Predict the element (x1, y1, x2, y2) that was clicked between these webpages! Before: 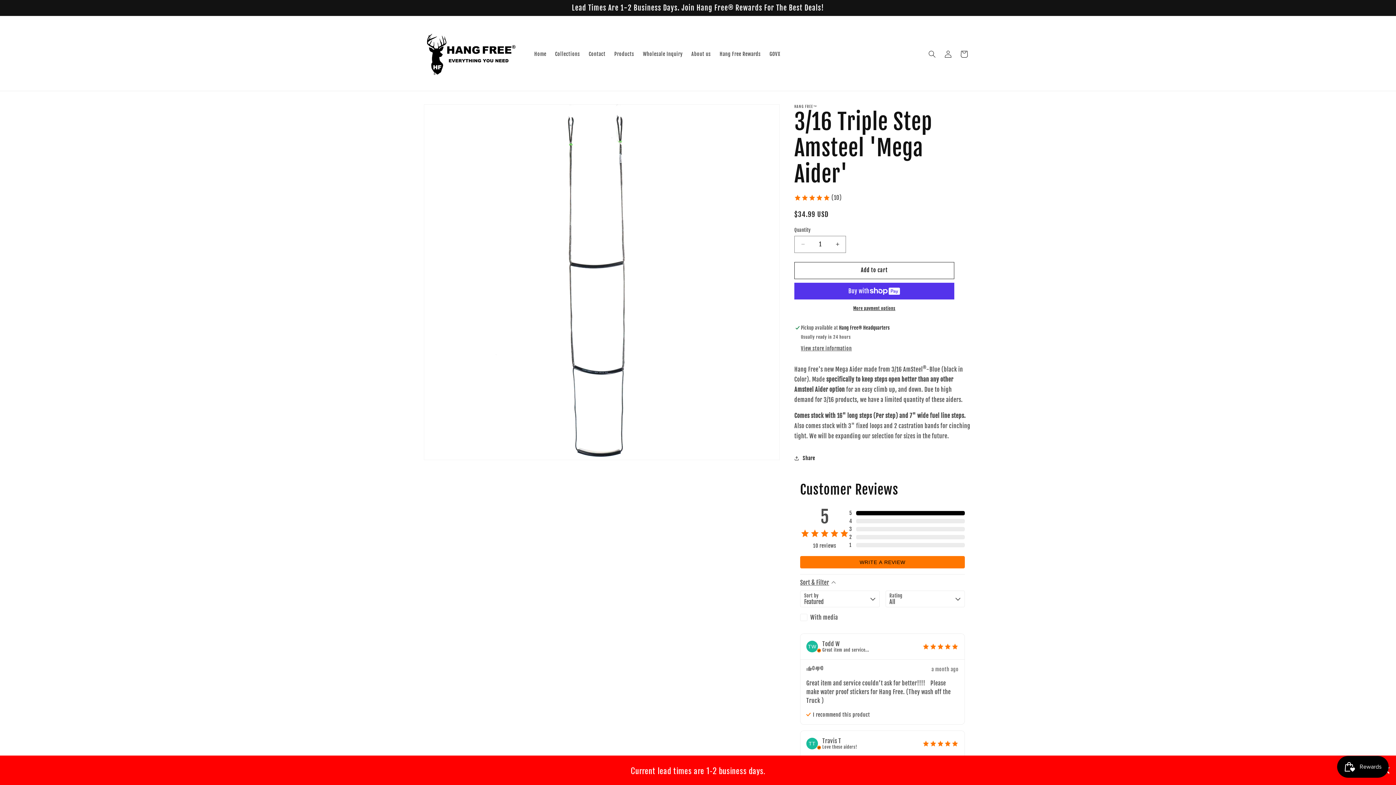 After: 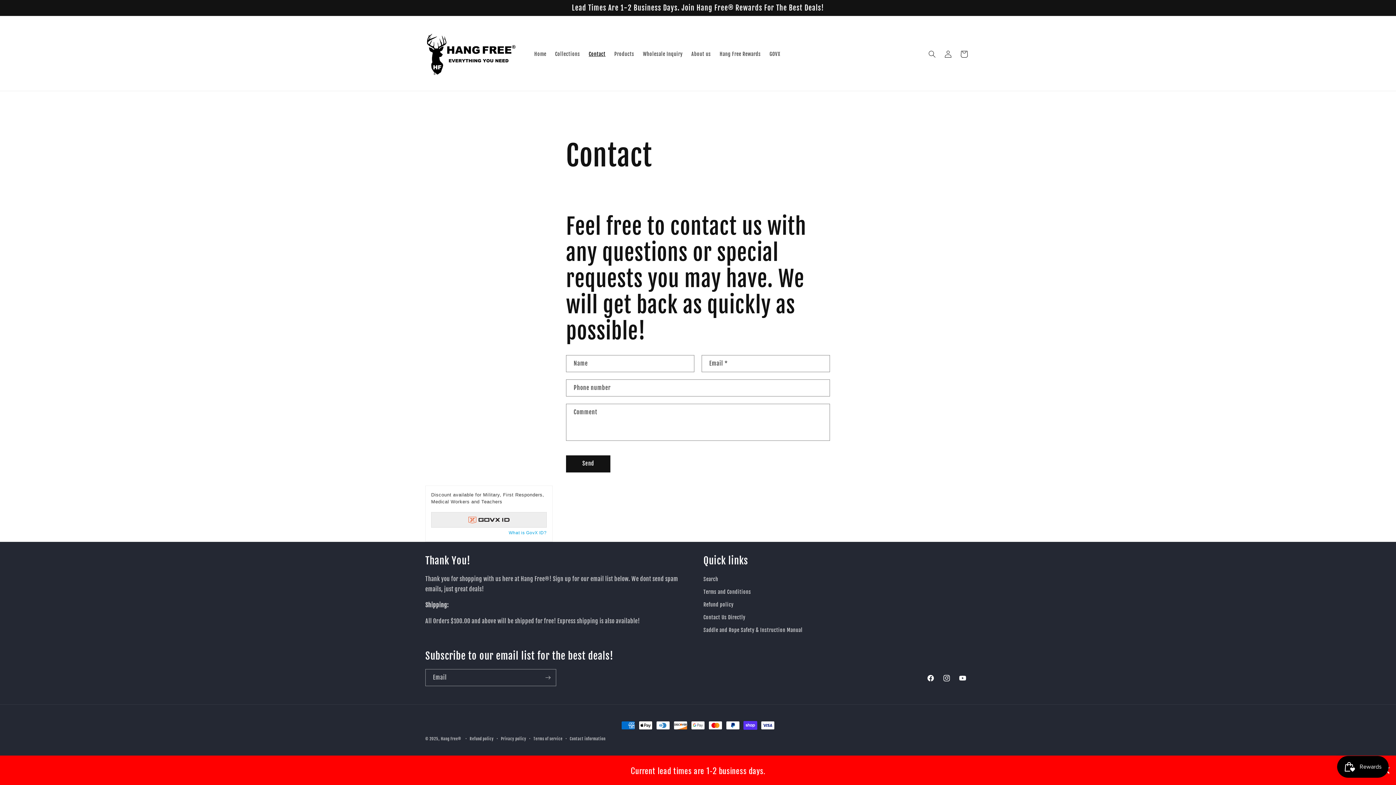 Action: bbox: (584, 46, 610, 61) label: Contact